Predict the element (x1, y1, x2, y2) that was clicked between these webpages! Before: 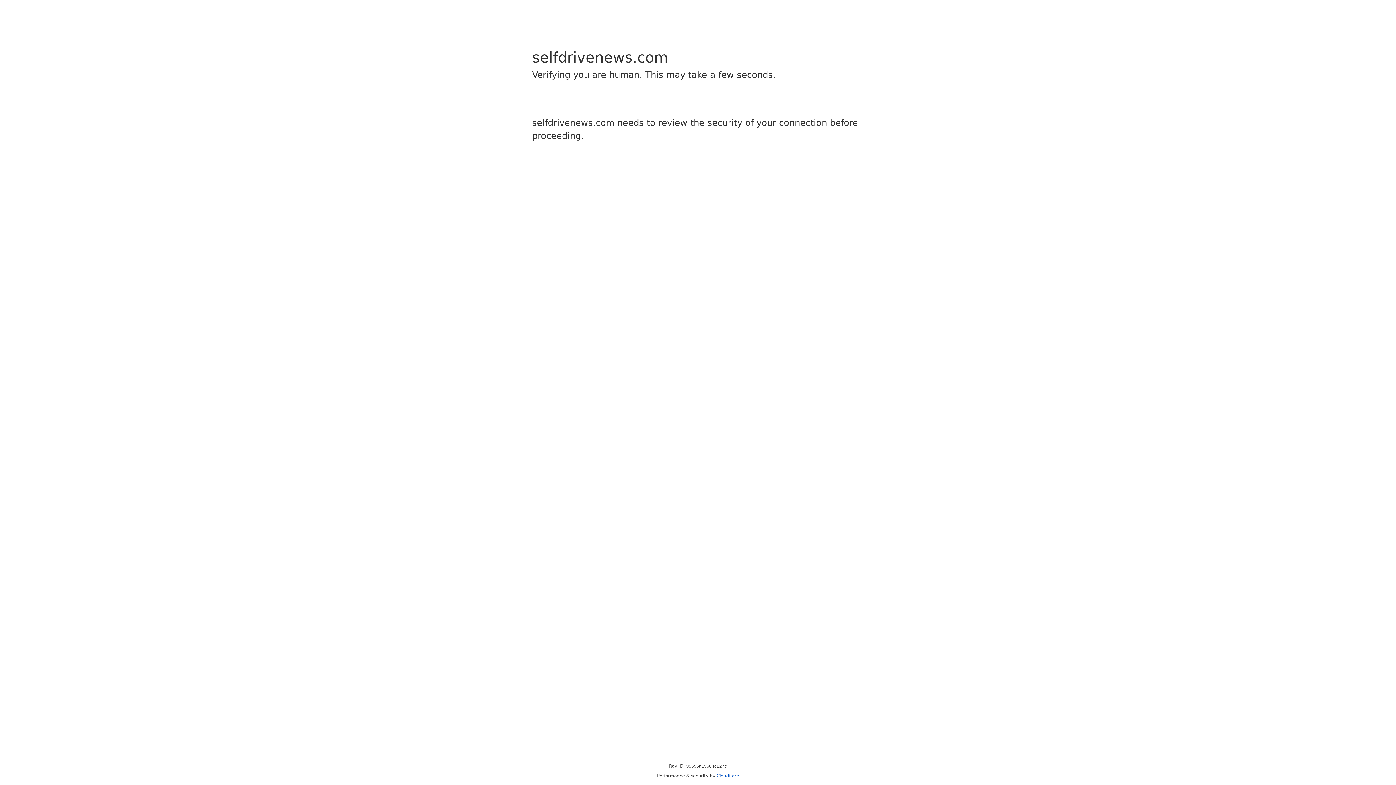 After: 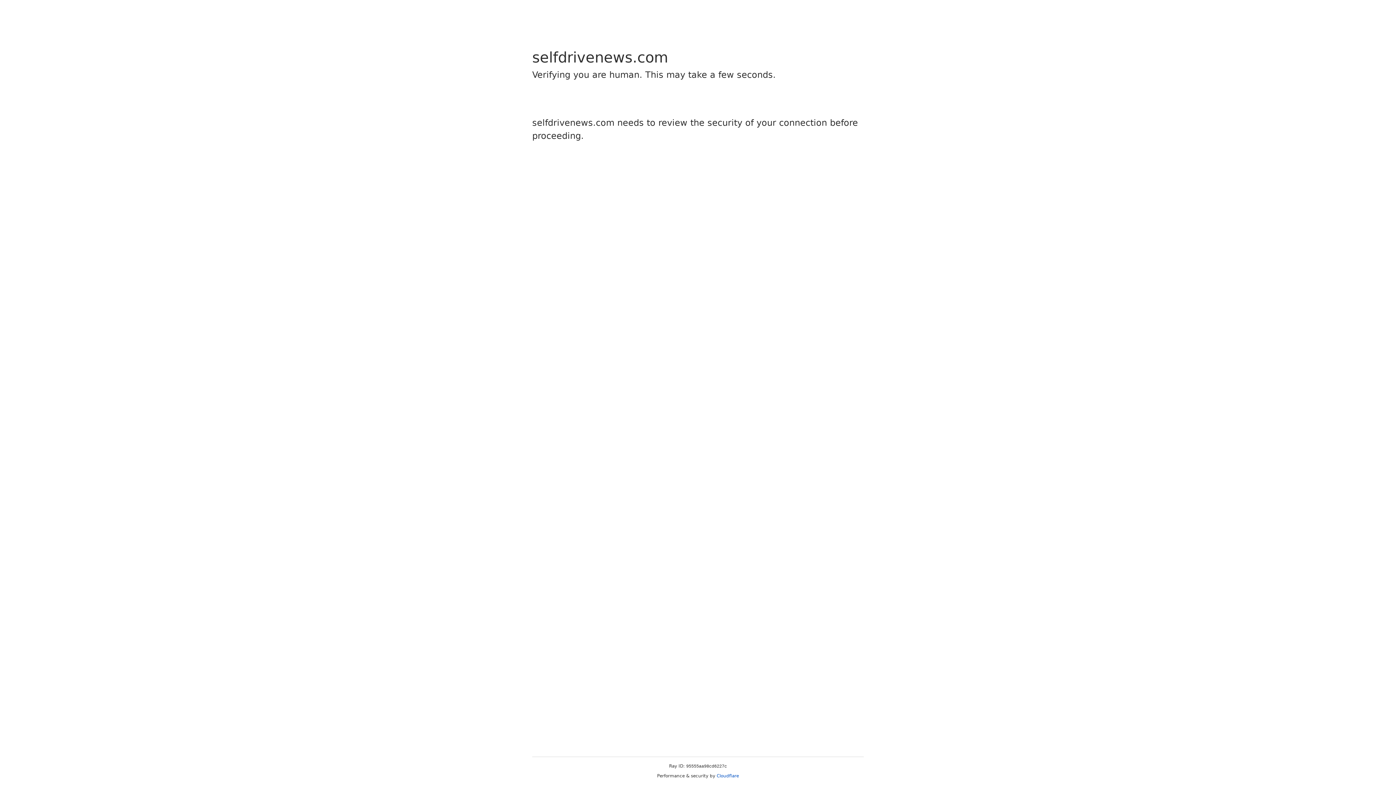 Action: bbox: (716, 773, 739, 778) label: Cloudflare